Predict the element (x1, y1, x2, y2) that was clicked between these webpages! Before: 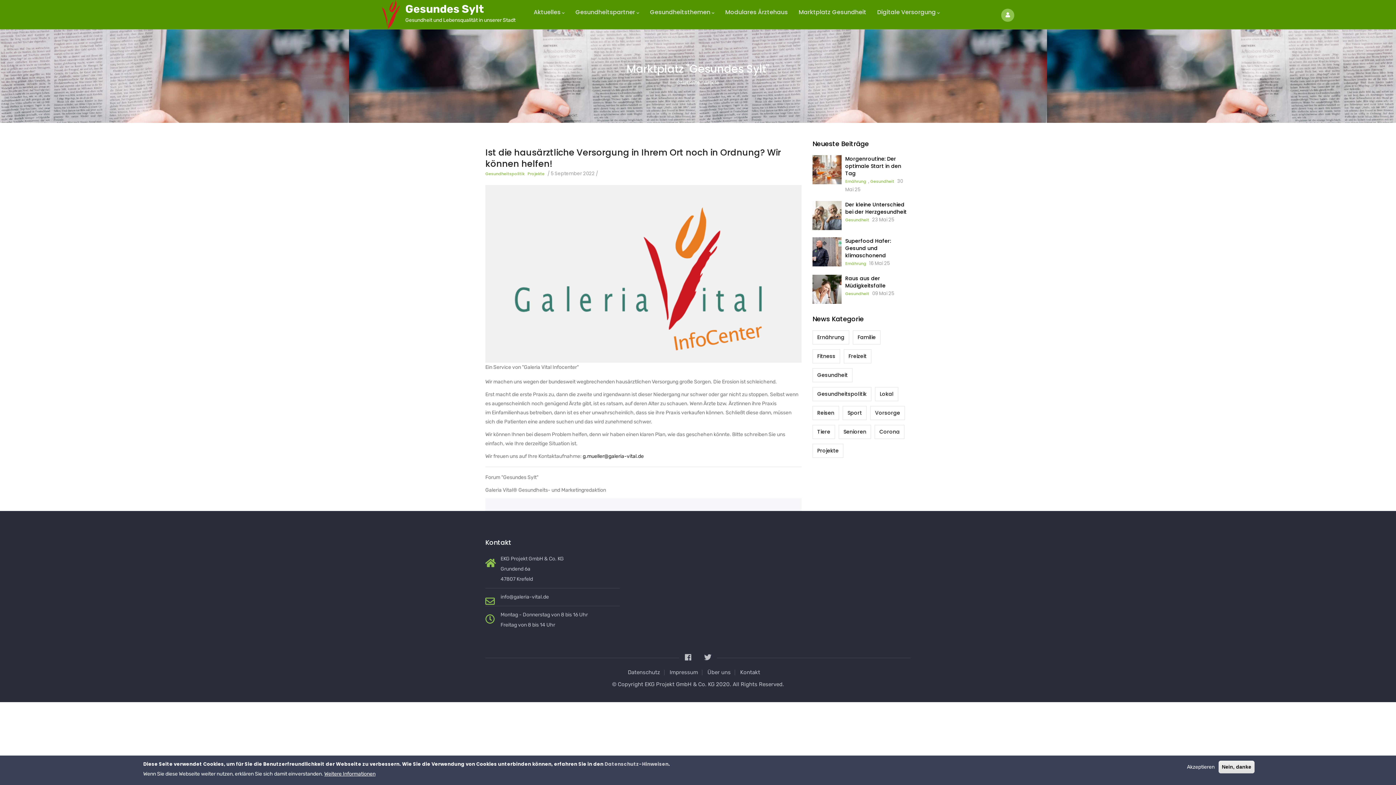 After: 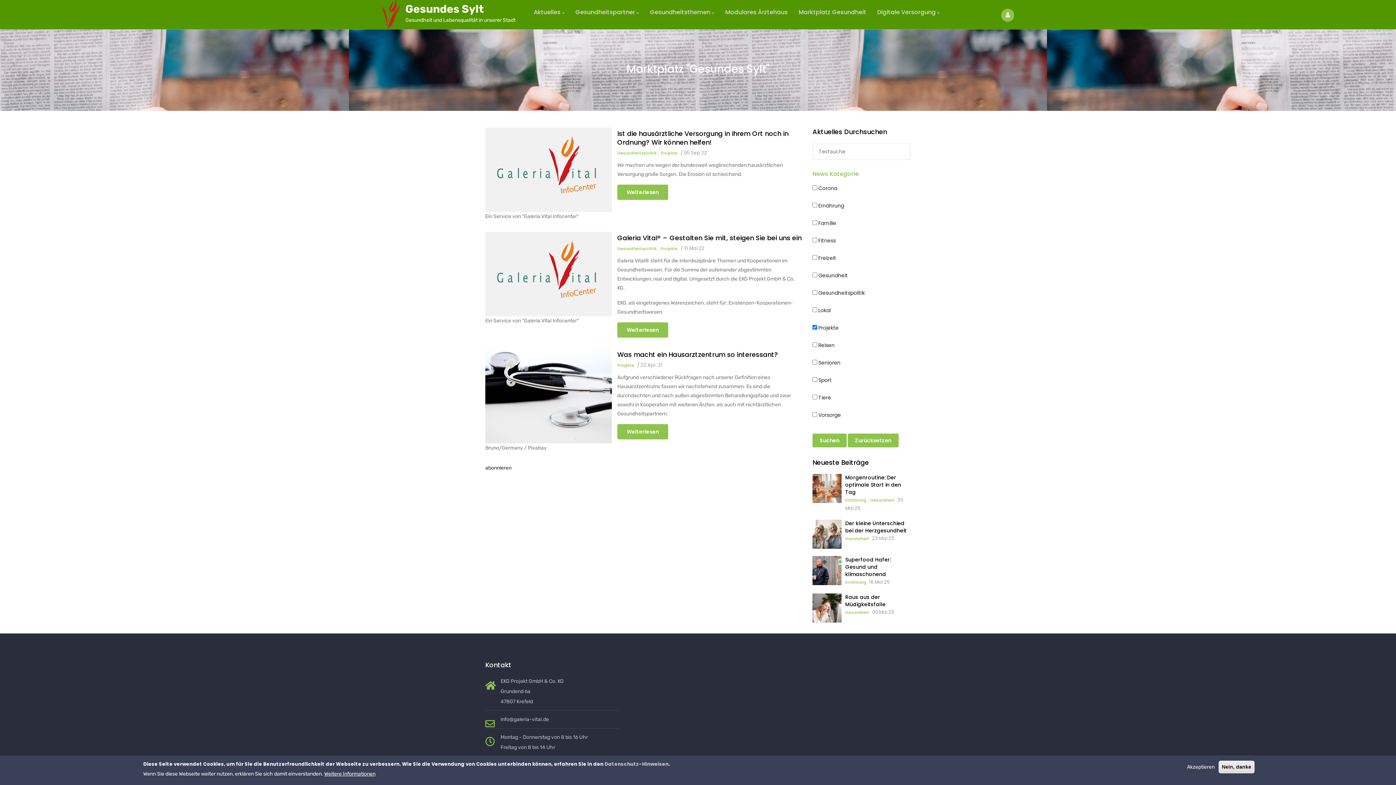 Action: bbox: (812, 444, 843, 458) label: Projekte